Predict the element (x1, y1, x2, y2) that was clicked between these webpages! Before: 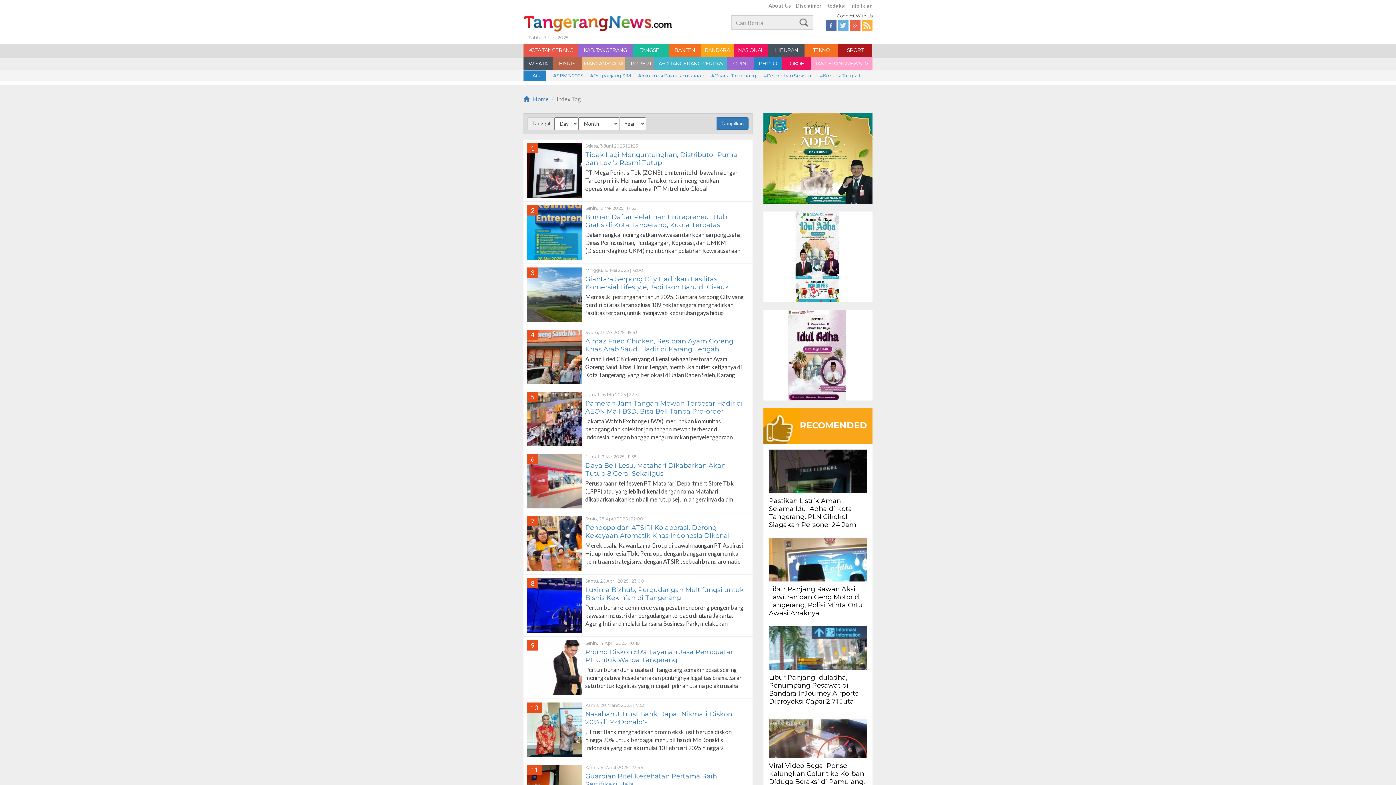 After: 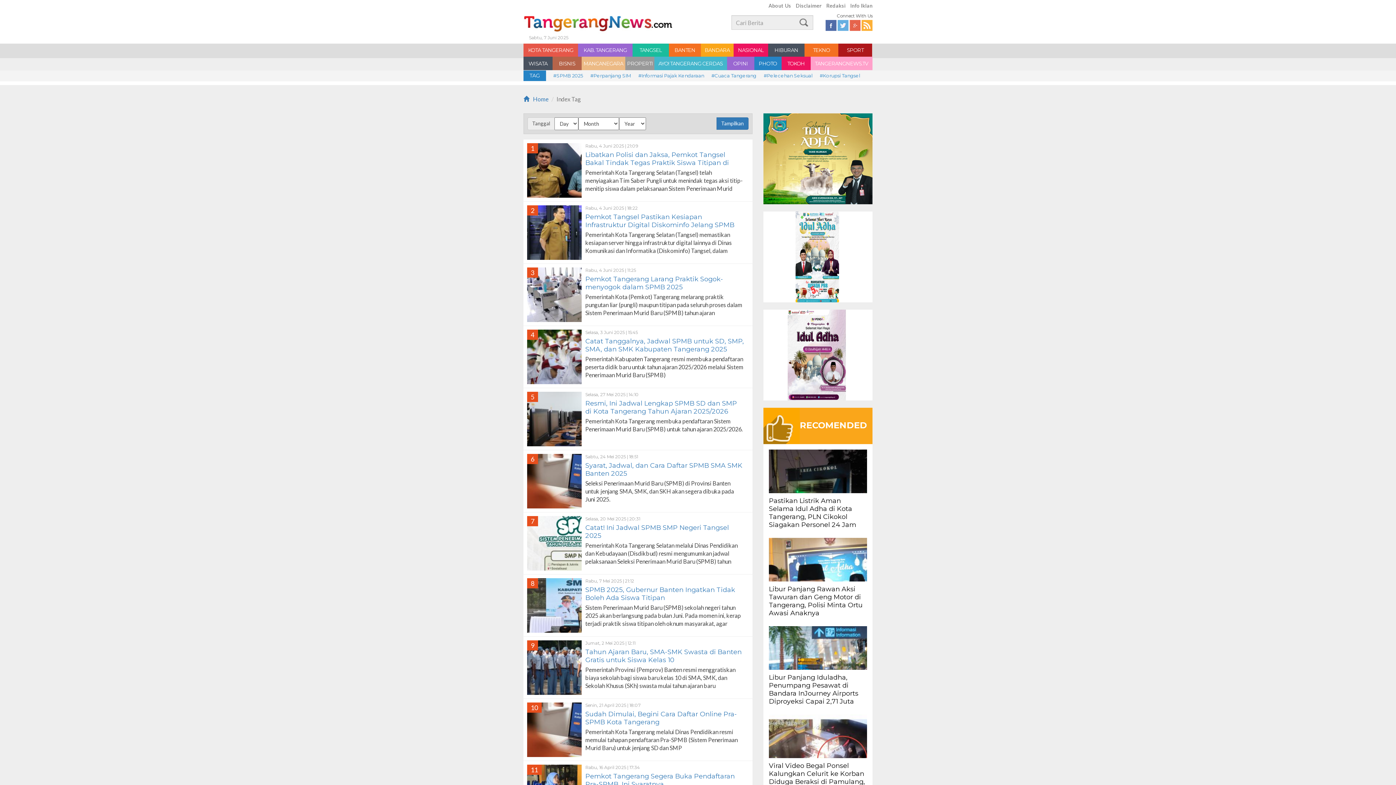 Action: label: #SPMB 2025 bbox: (549, 70, 586, 80)